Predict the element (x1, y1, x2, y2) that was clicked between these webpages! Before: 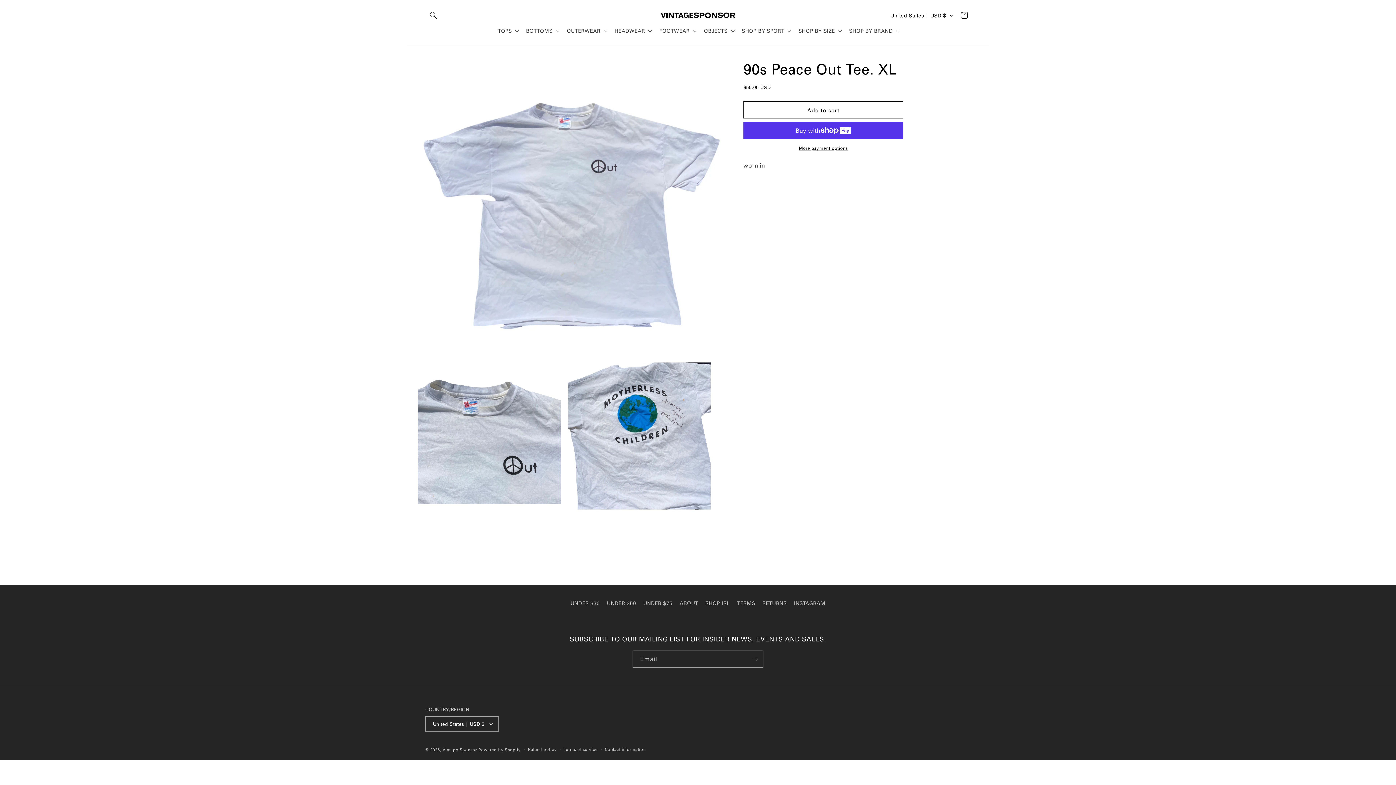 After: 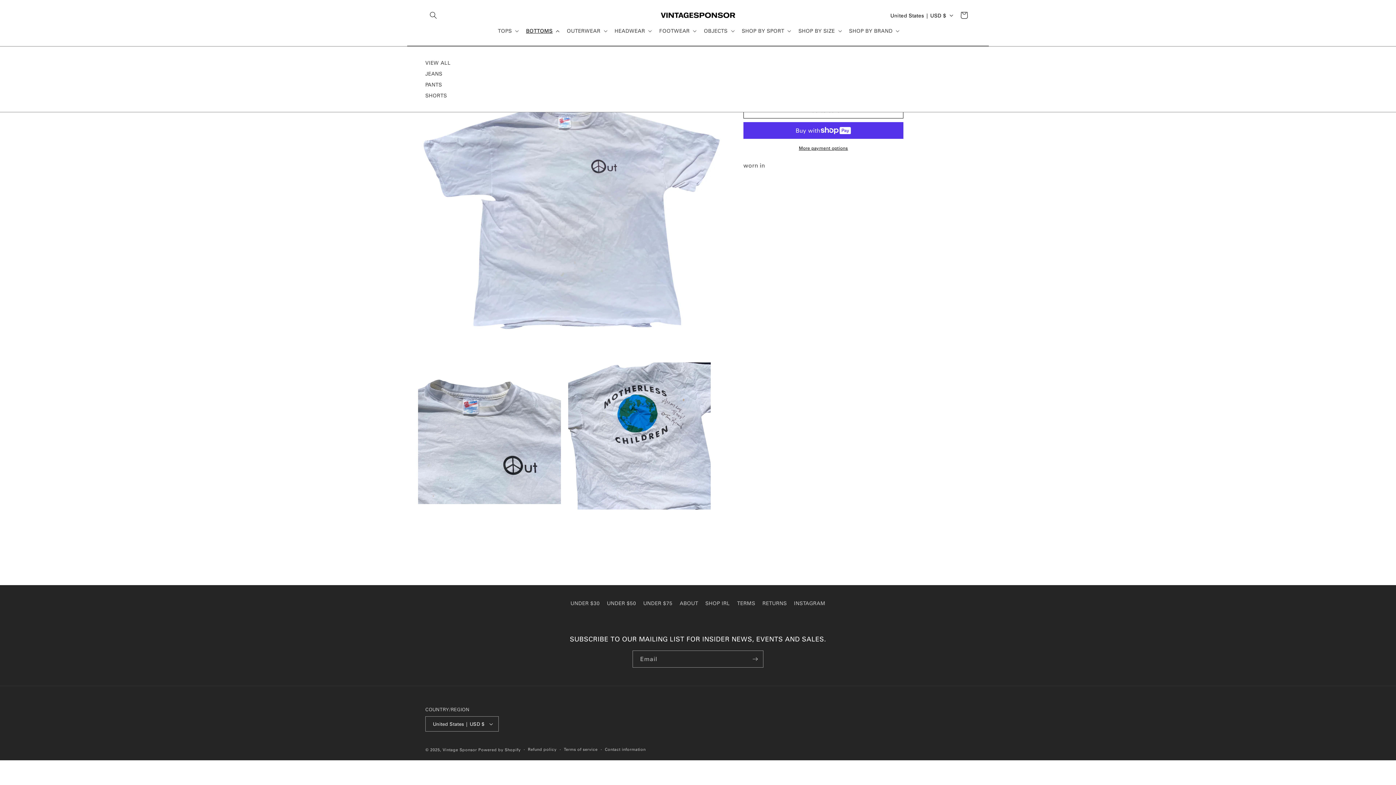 Action: label: BOTTOMS bbox: (521, 23, 562, 38)